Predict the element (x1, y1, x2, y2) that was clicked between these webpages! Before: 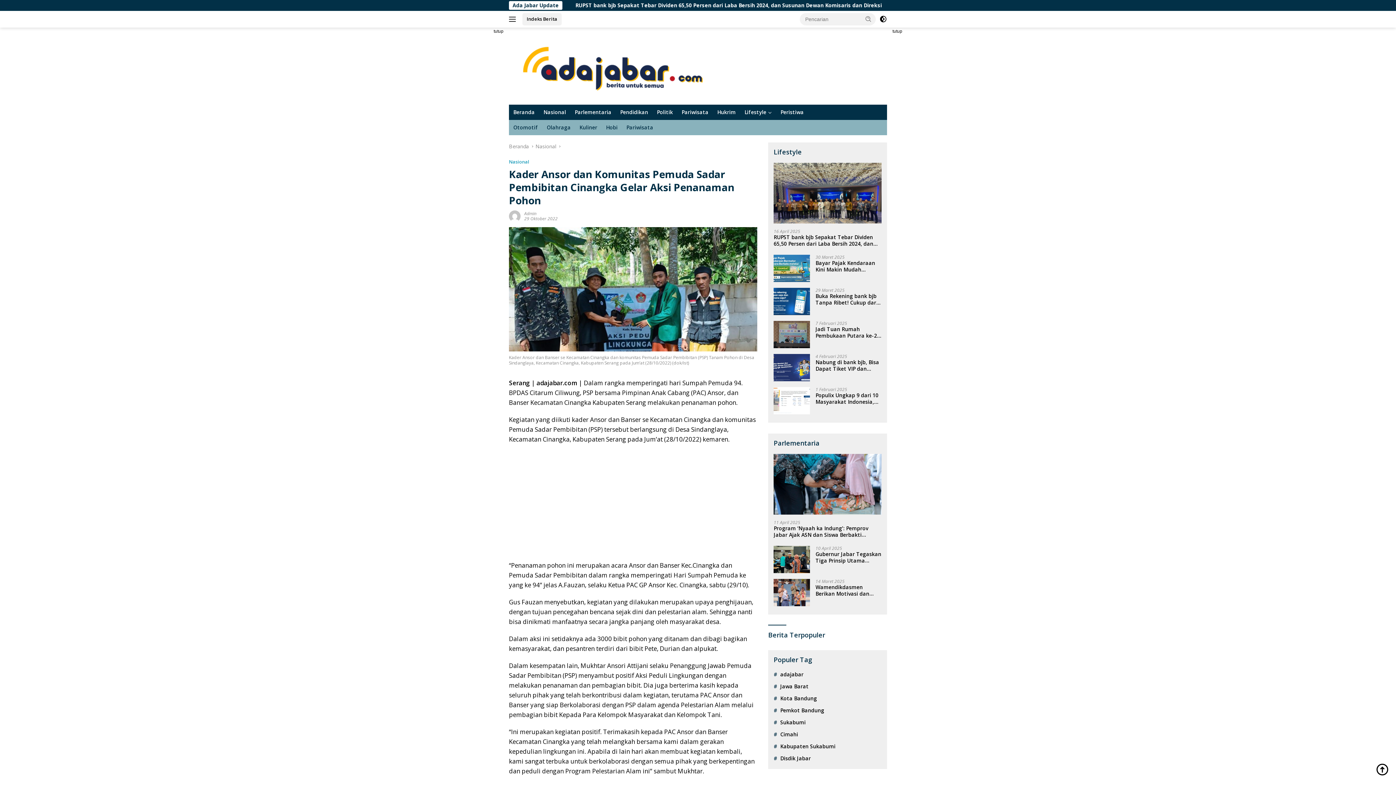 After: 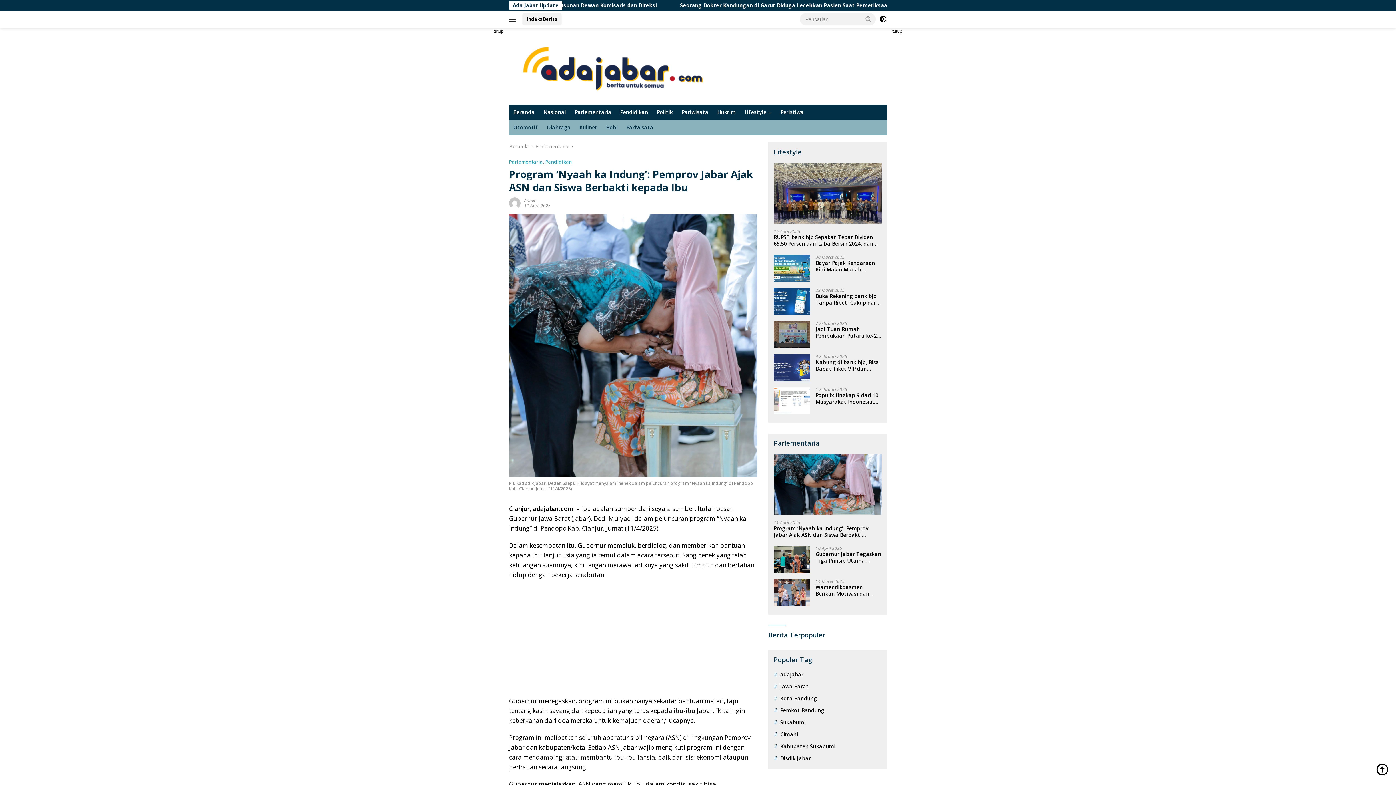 Action: bbox: (773, 454, 881, 514)